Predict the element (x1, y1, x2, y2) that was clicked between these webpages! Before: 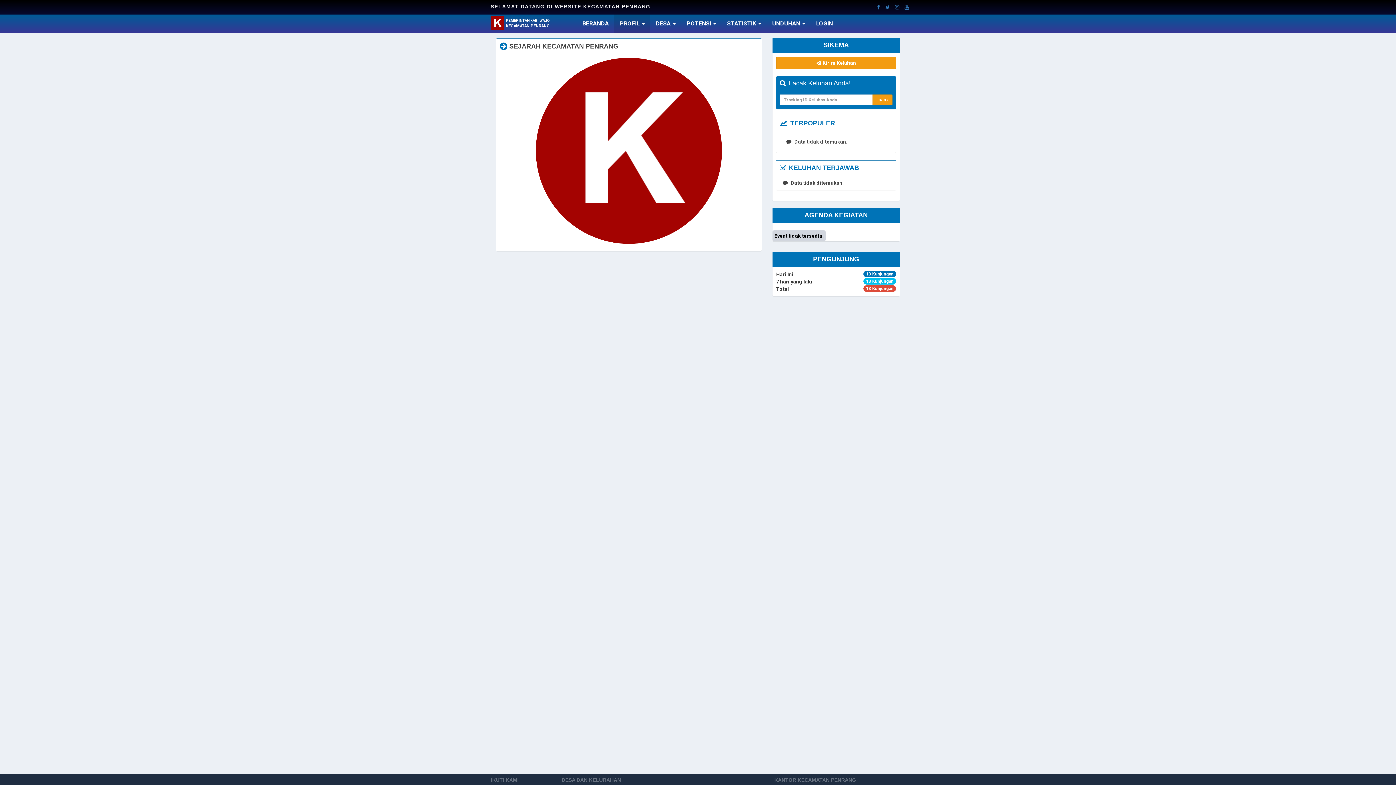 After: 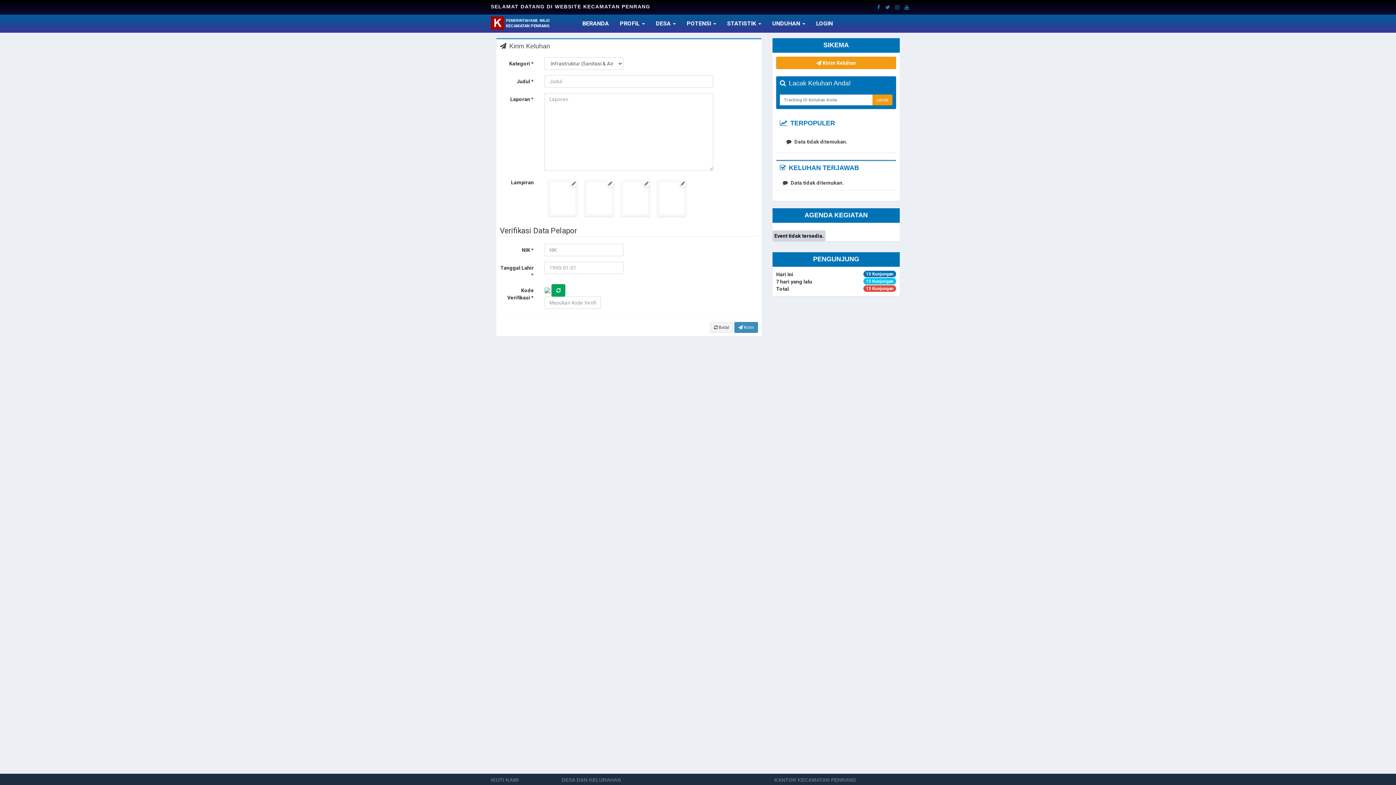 Action: bbox: (776, 56, 896, 69) label:  Kirim Keluhan